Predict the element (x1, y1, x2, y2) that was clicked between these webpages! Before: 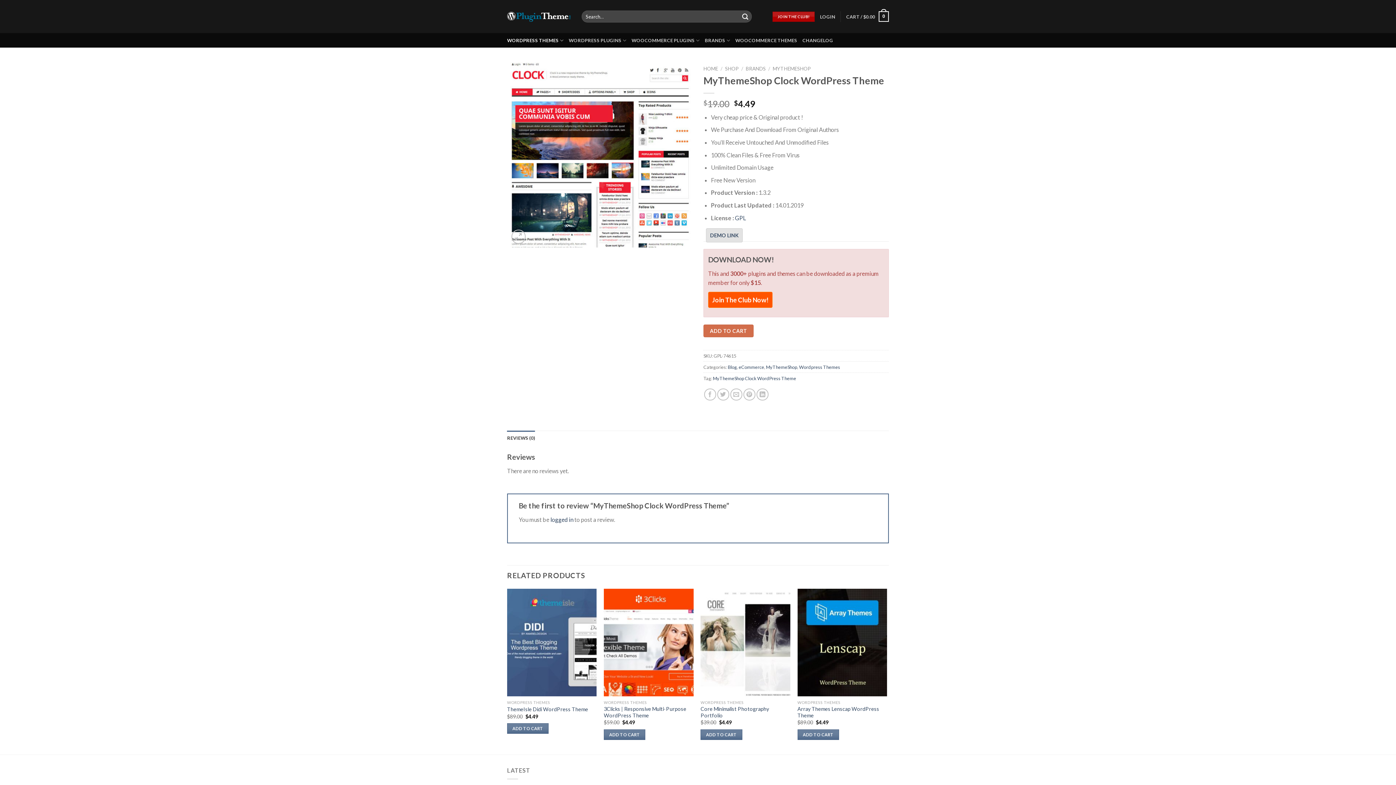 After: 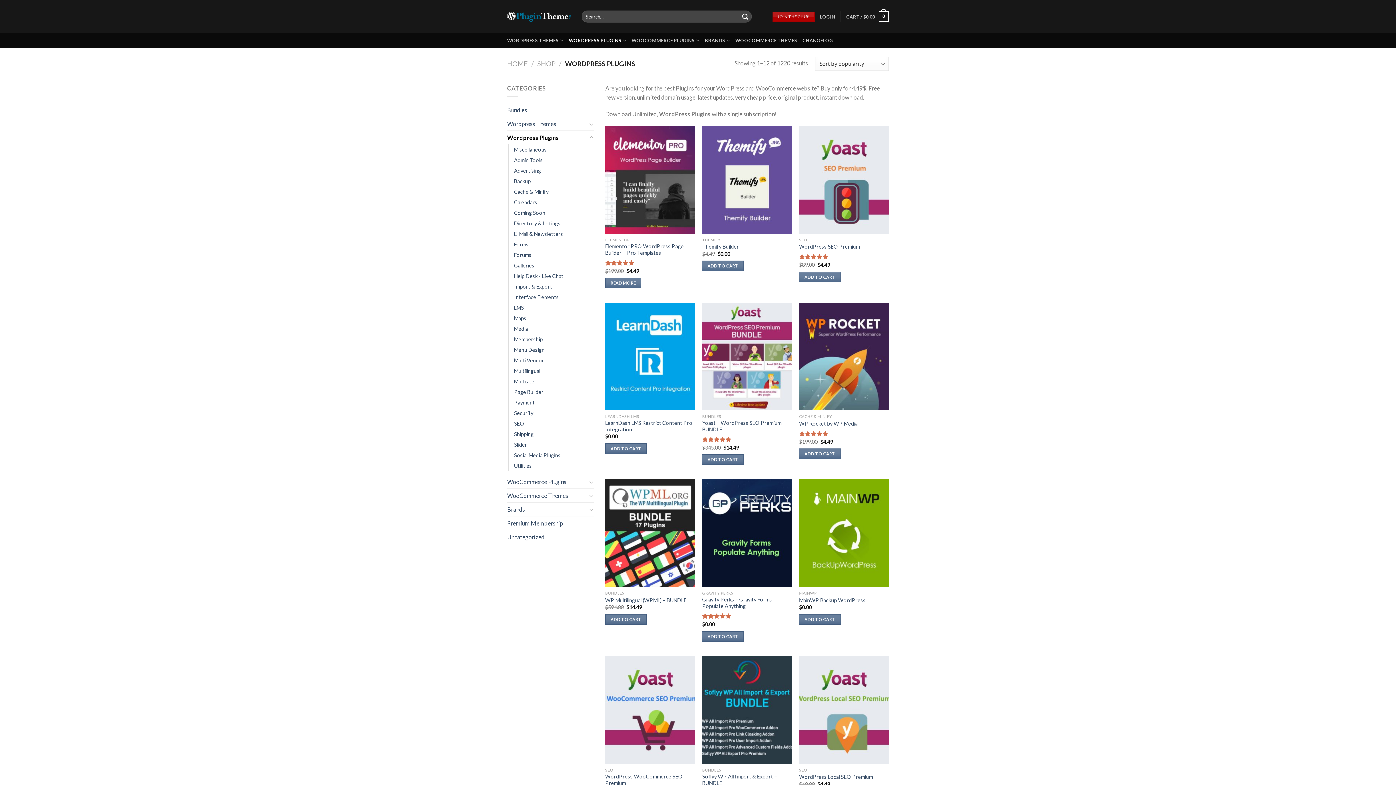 Action: label: WORDPRESS PLUGINS bbox: (568, 33, 626, 47)